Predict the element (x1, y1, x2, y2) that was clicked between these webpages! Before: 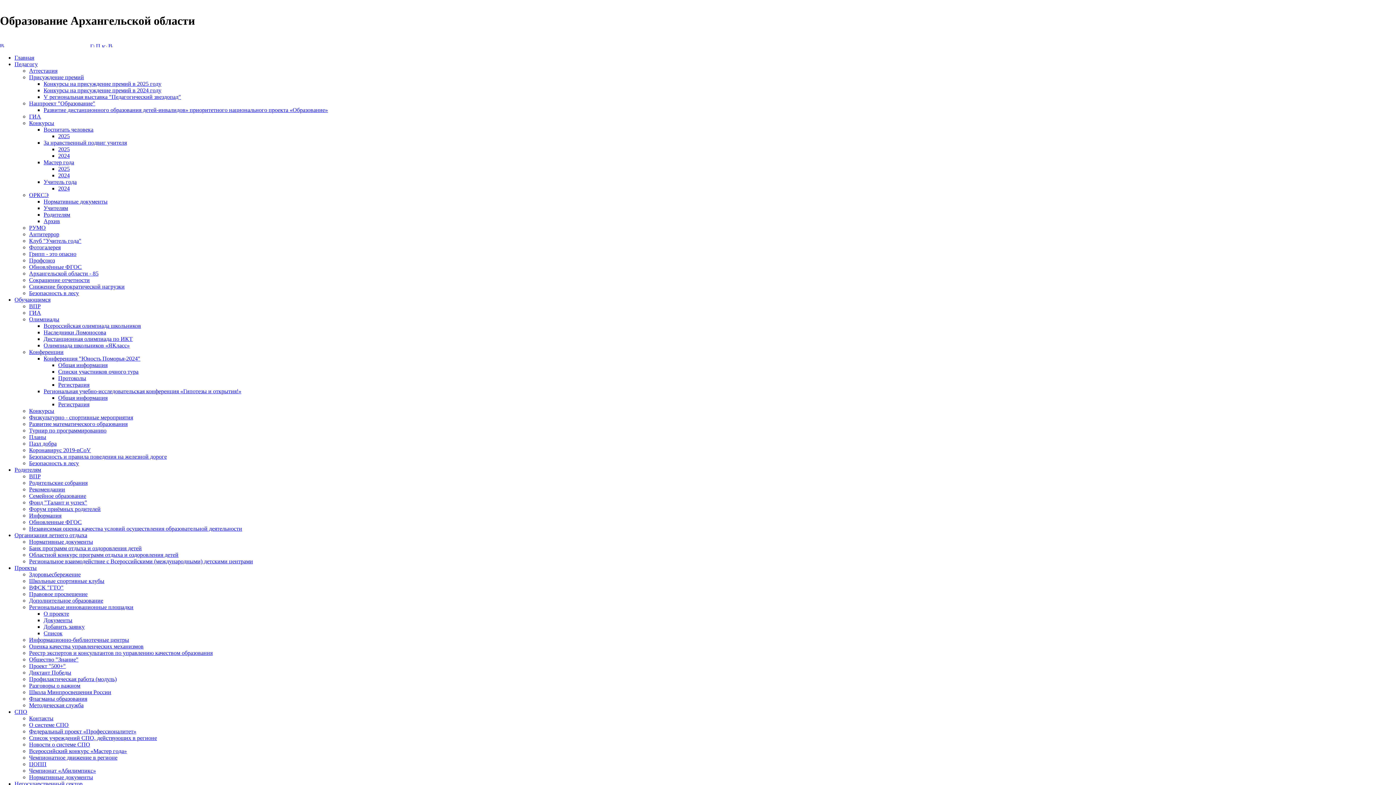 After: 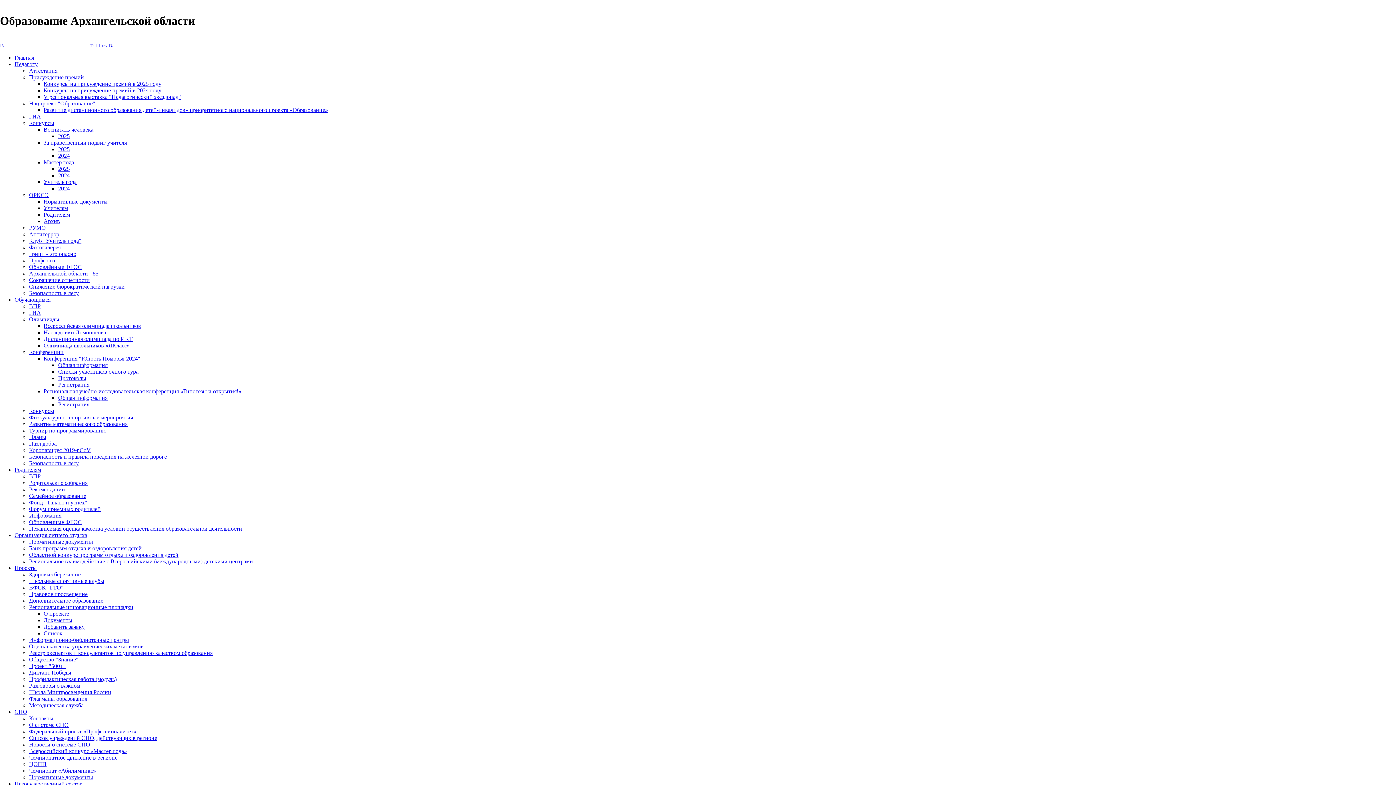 Action: bbox: (29, 650, 212, 656) label: Реестр экспертов и консультантов по управлению качеством образования